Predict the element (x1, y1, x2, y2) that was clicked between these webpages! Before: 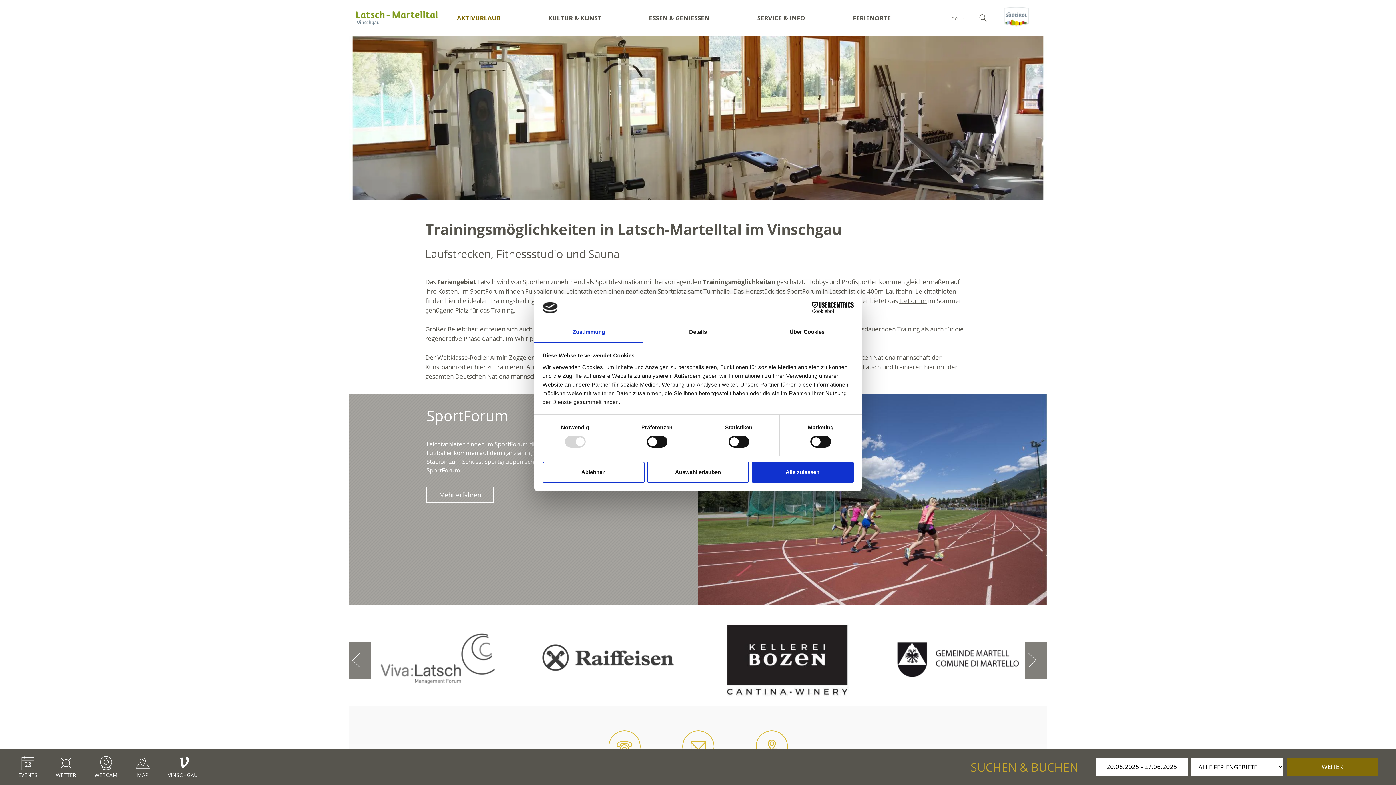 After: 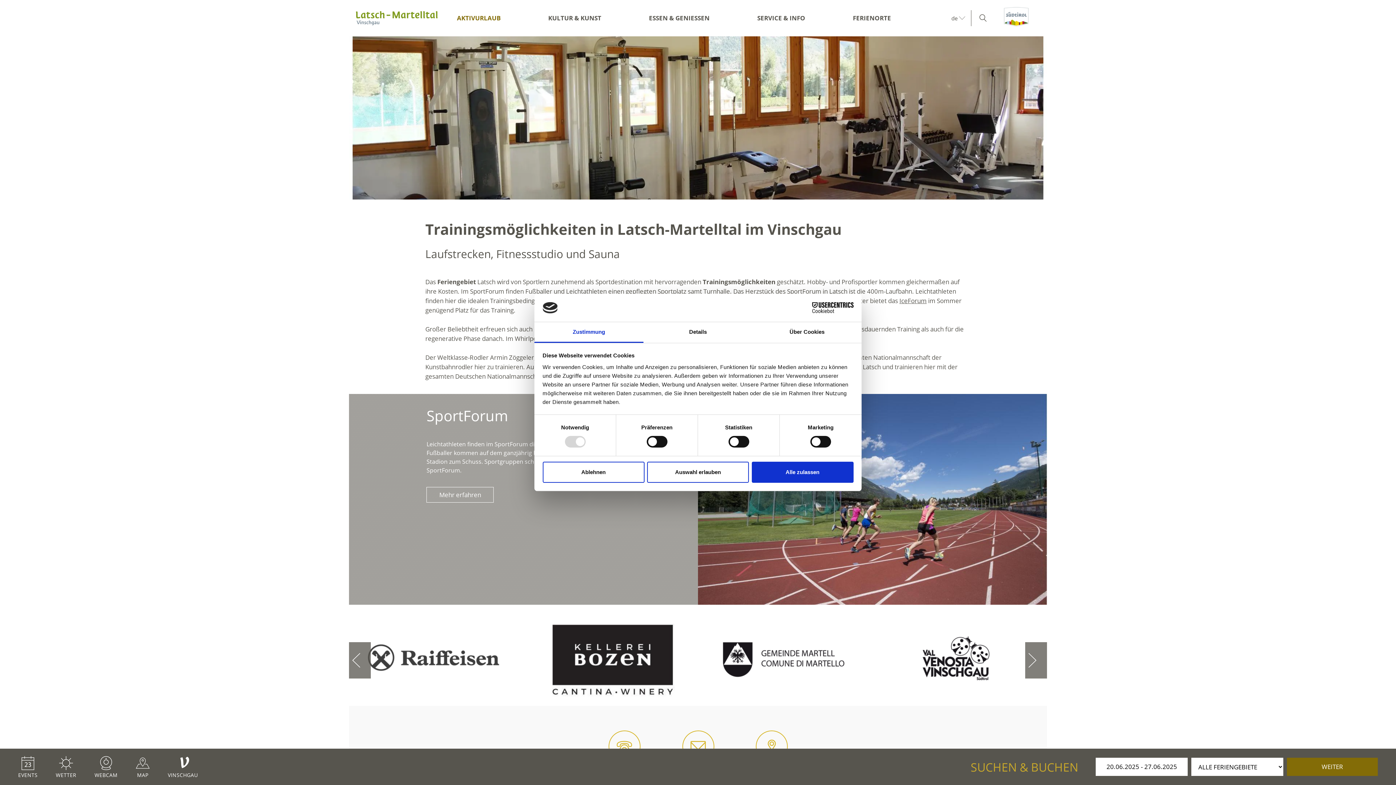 Action: bbox: (872, 615, 1047, 706)